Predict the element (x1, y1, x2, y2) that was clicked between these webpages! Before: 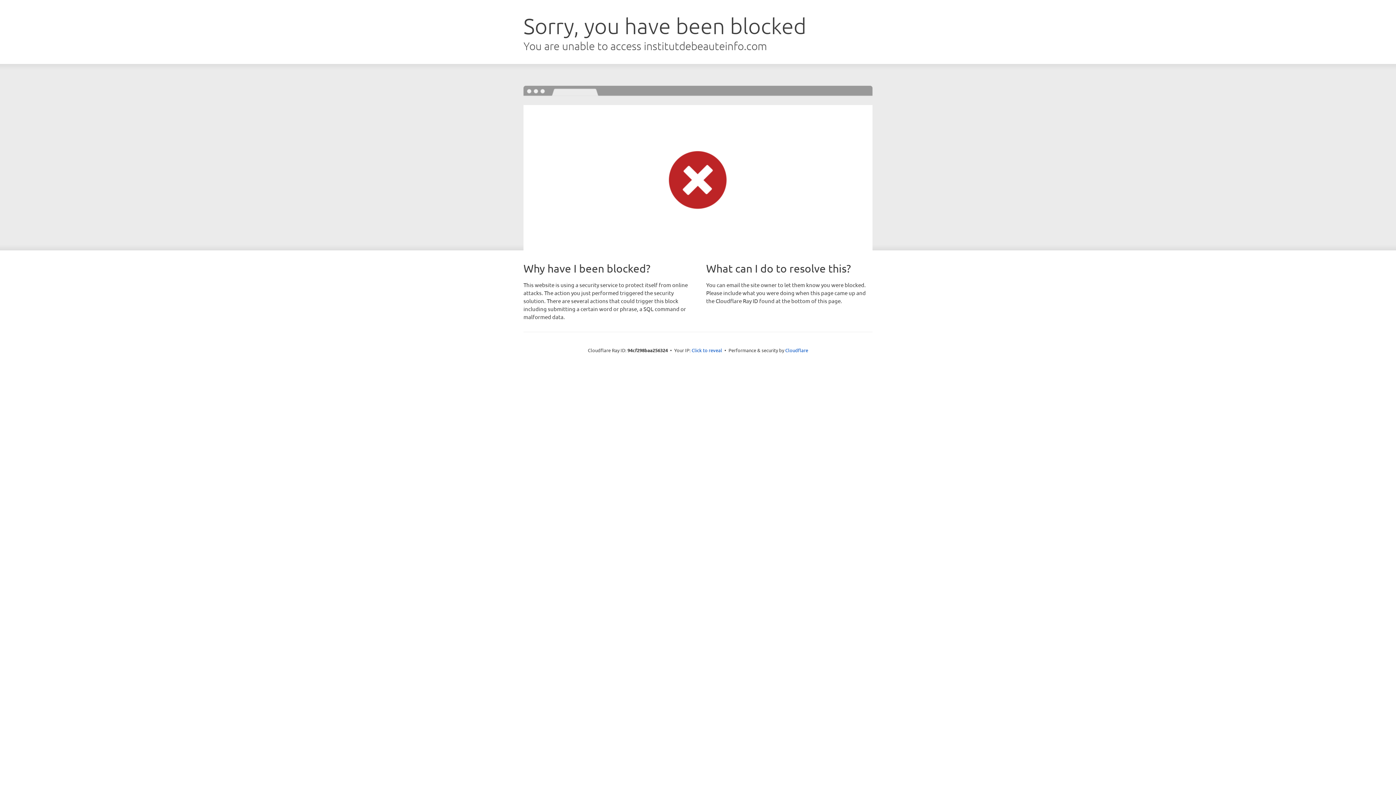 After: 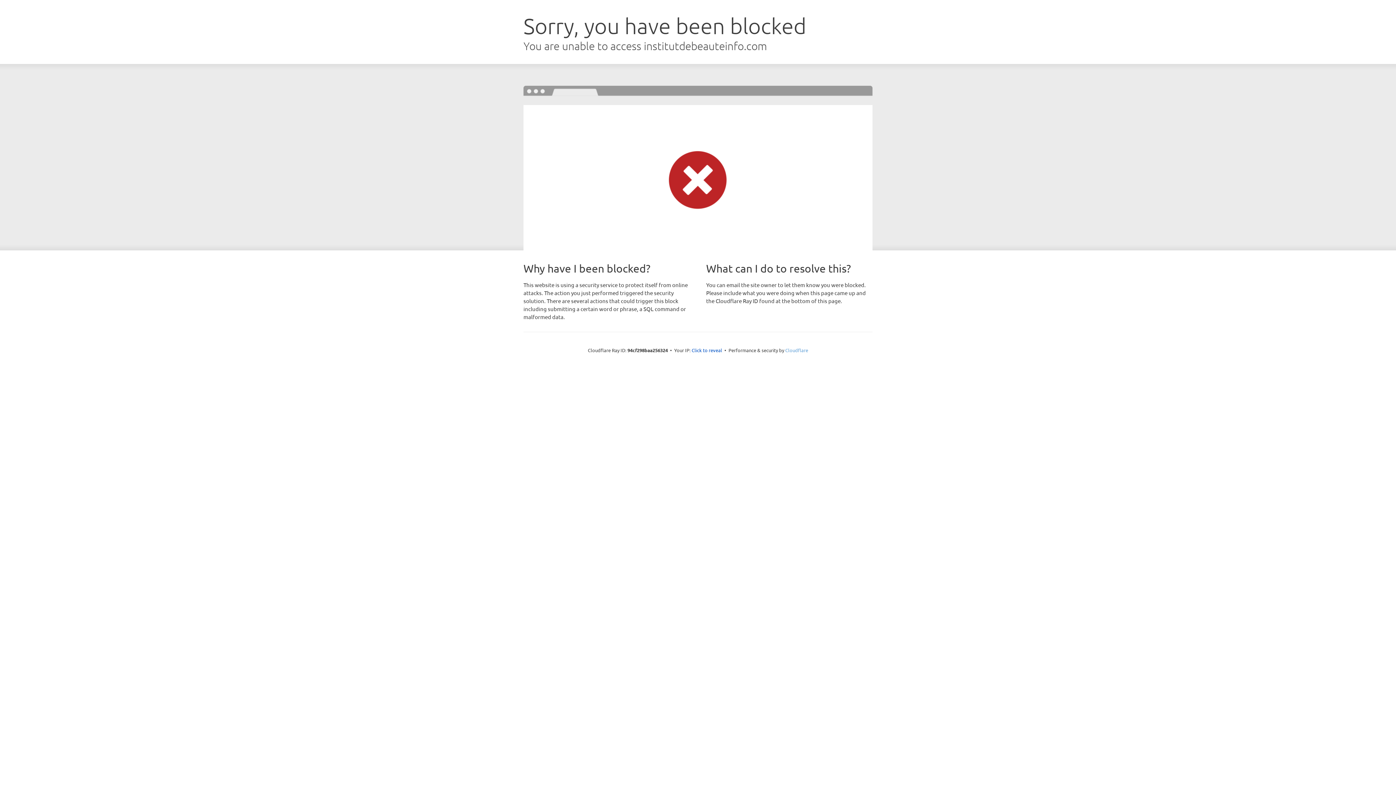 Action: label: Cloudflare bbox: (785, 347, 808, 353)